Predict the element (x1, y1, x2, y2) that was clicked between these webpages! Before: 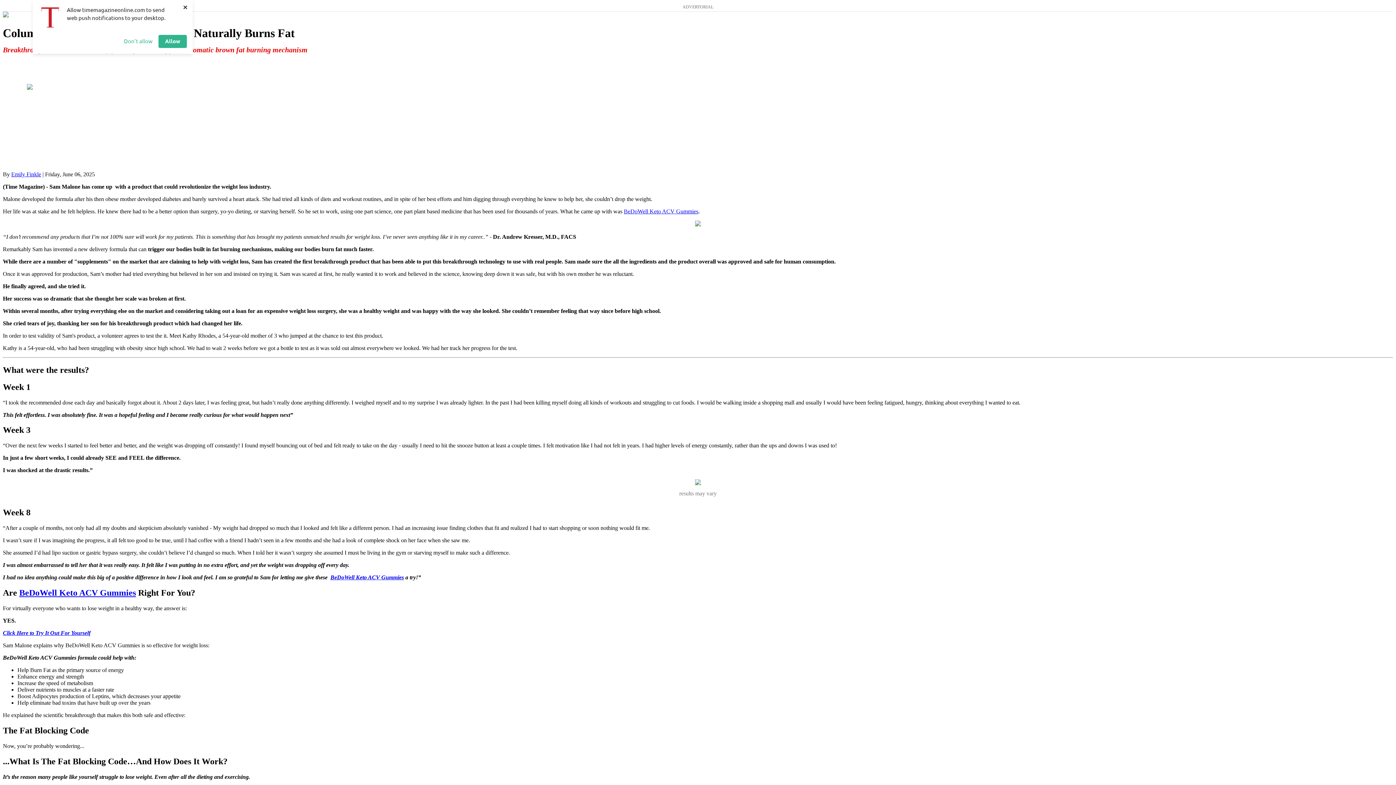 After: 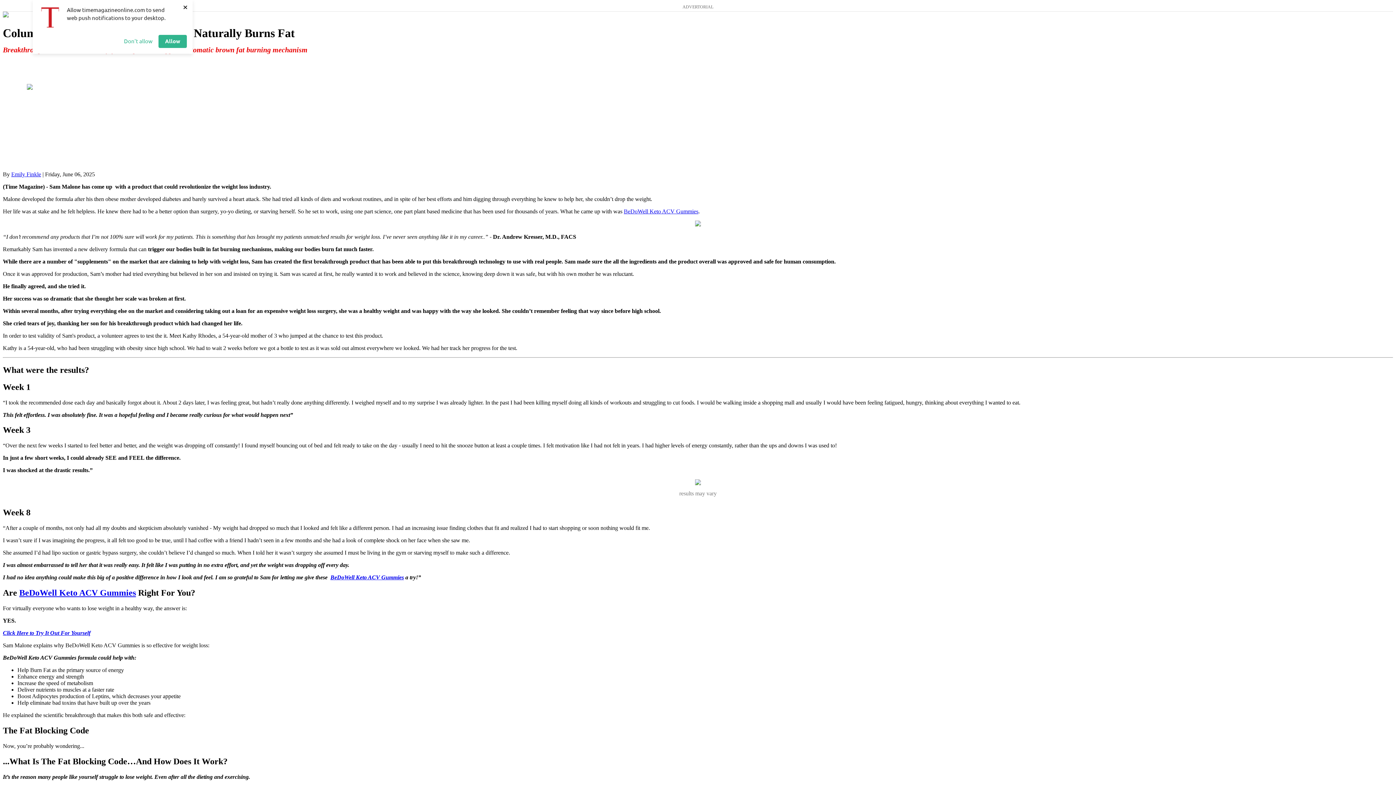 Action: label: BeDoWell Keto ACV Gummies bbox: (330, 574, 404, 580)